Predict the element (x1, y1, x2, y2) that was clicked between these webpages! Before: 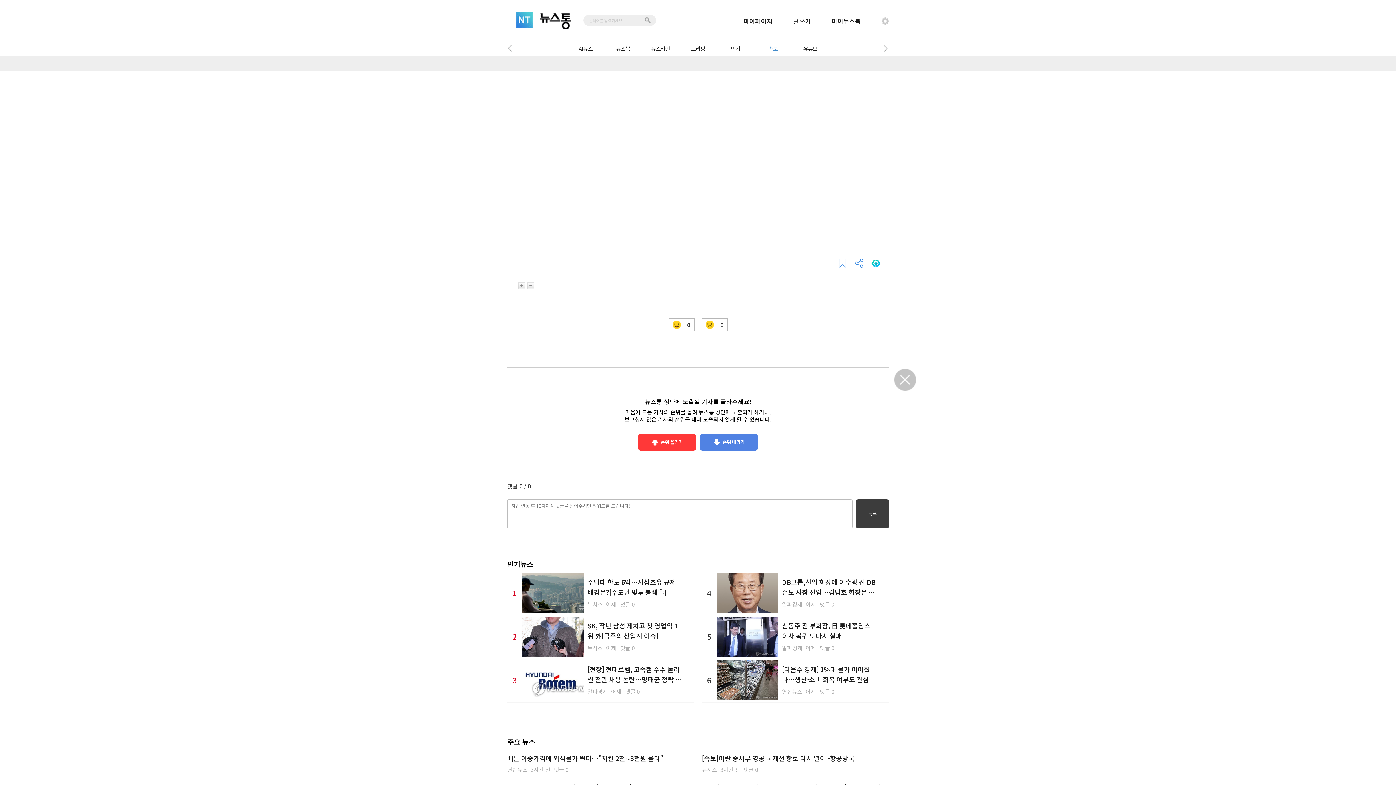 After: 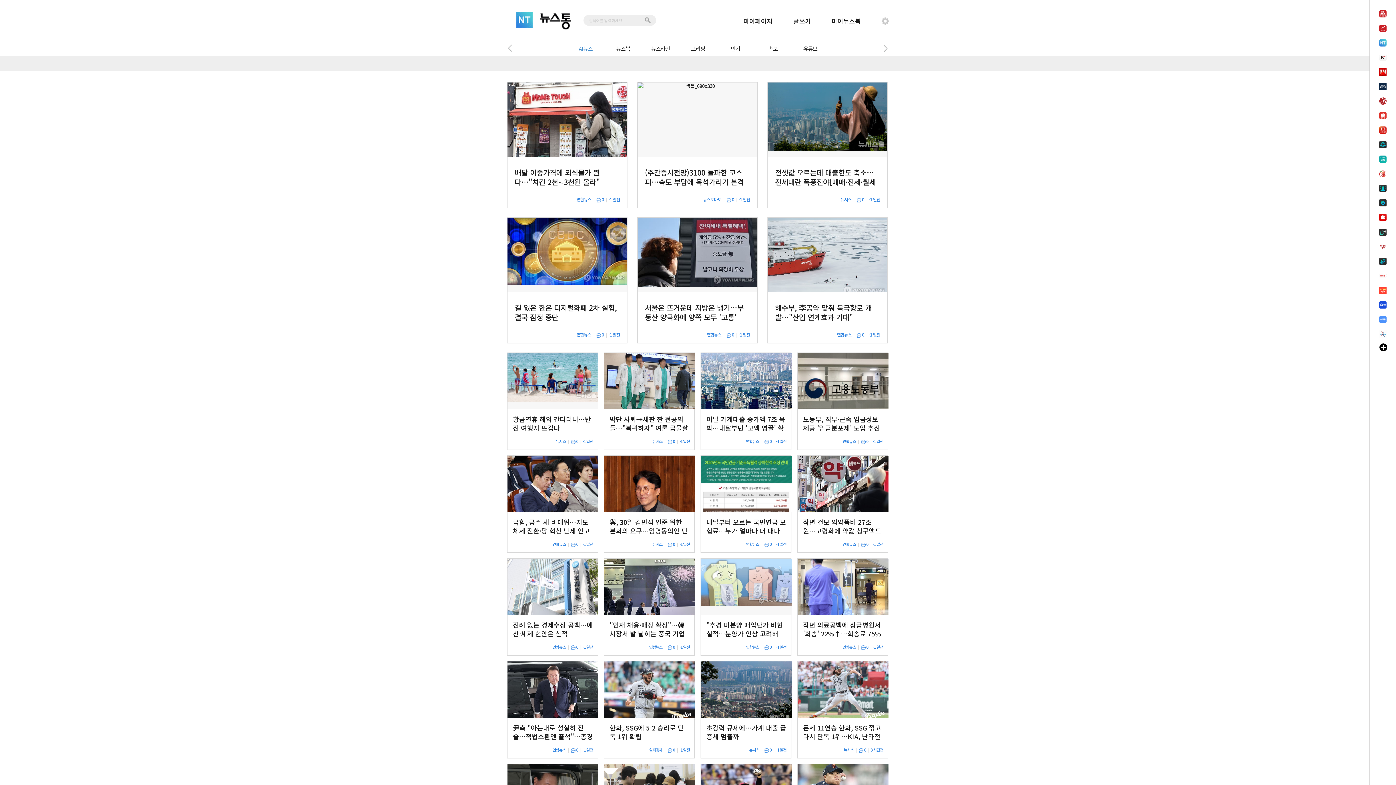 Action: bbox: (838, 259, 849, 266) label:  